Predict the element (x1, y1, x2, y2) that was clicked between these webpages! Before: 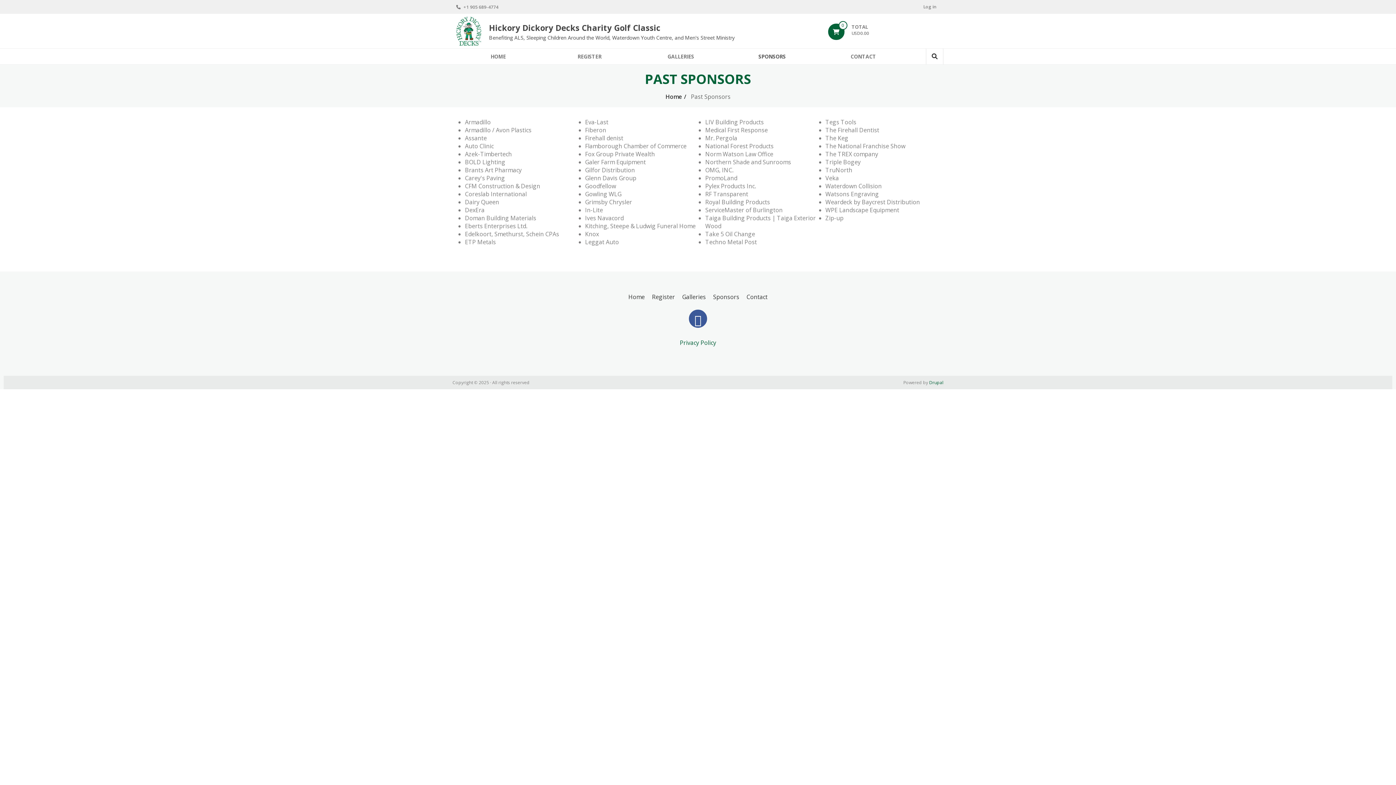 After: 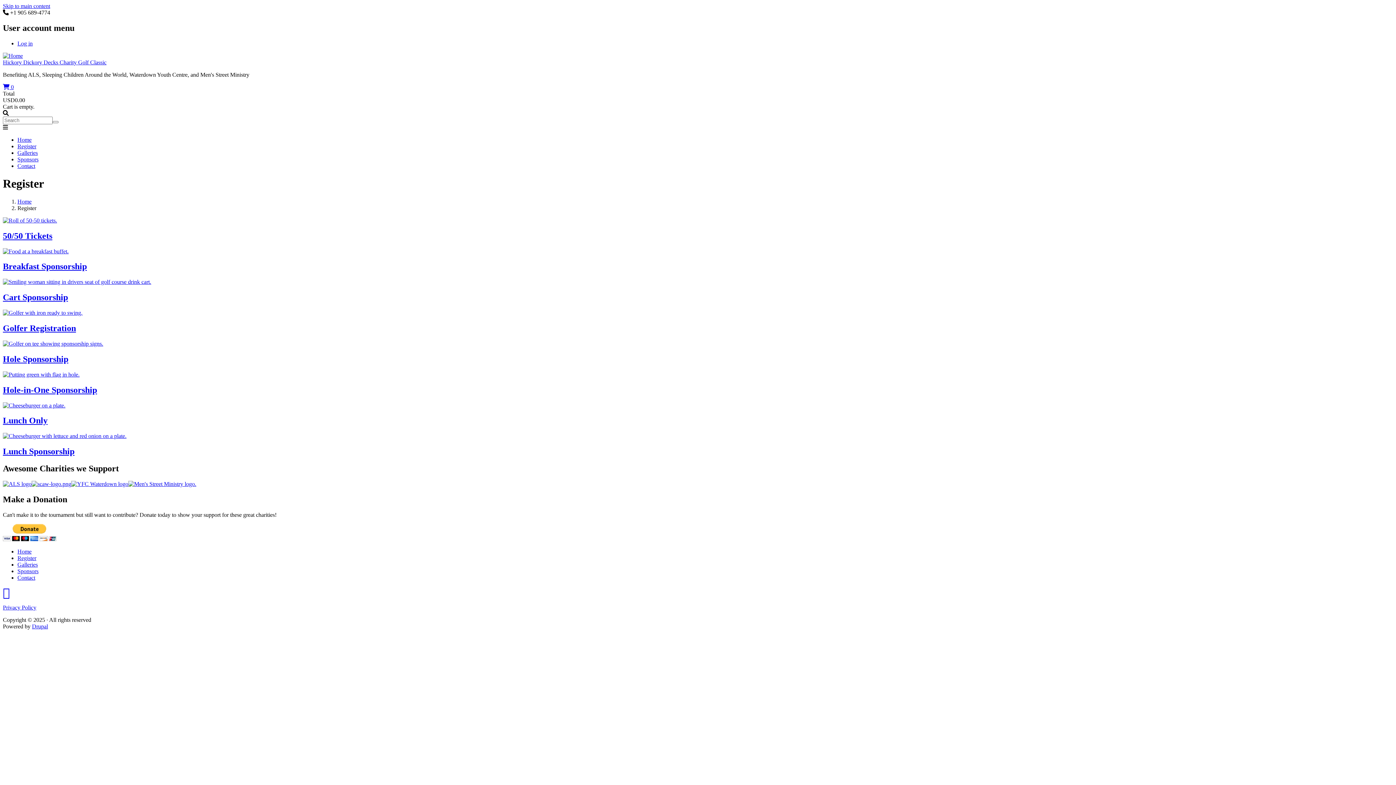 Action: label: Register bbox: (648, 289, 678, 304)